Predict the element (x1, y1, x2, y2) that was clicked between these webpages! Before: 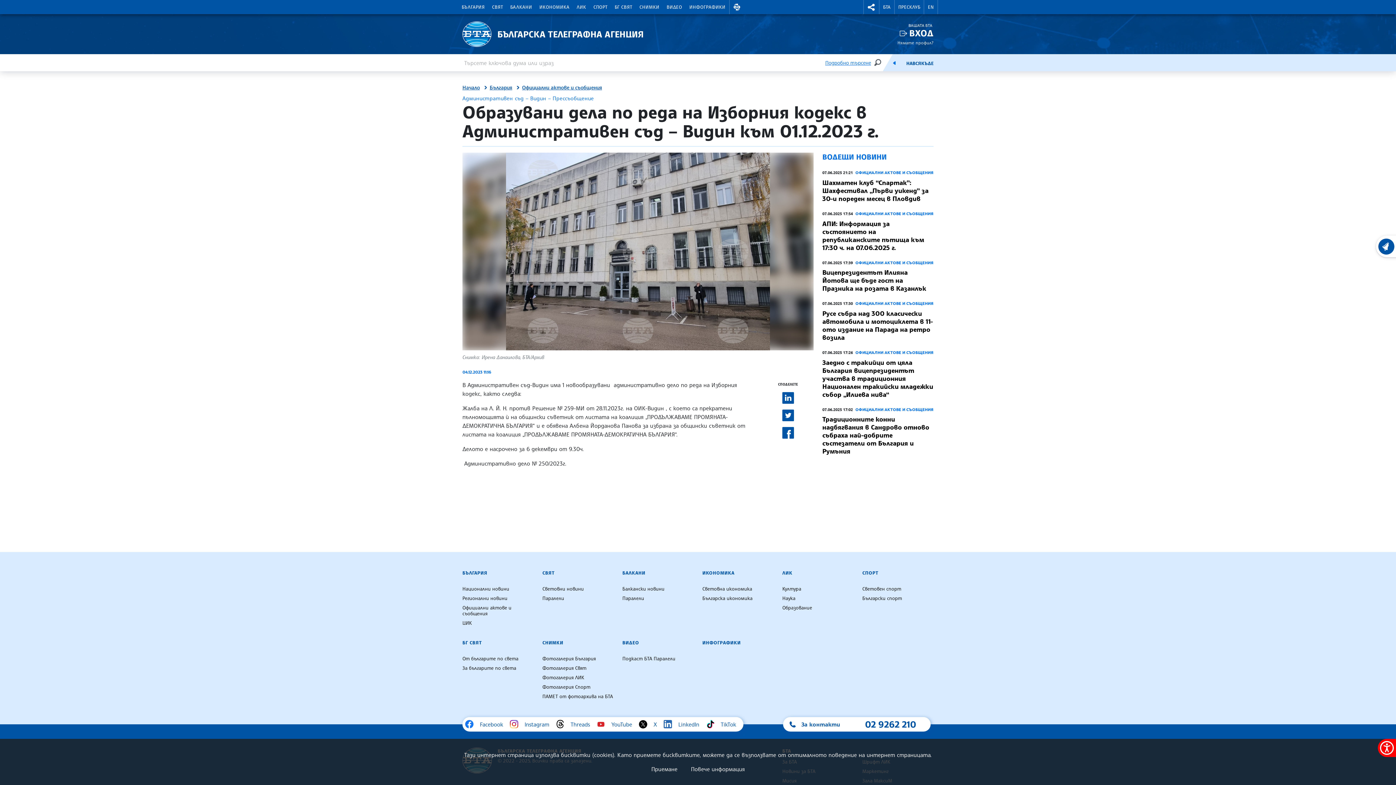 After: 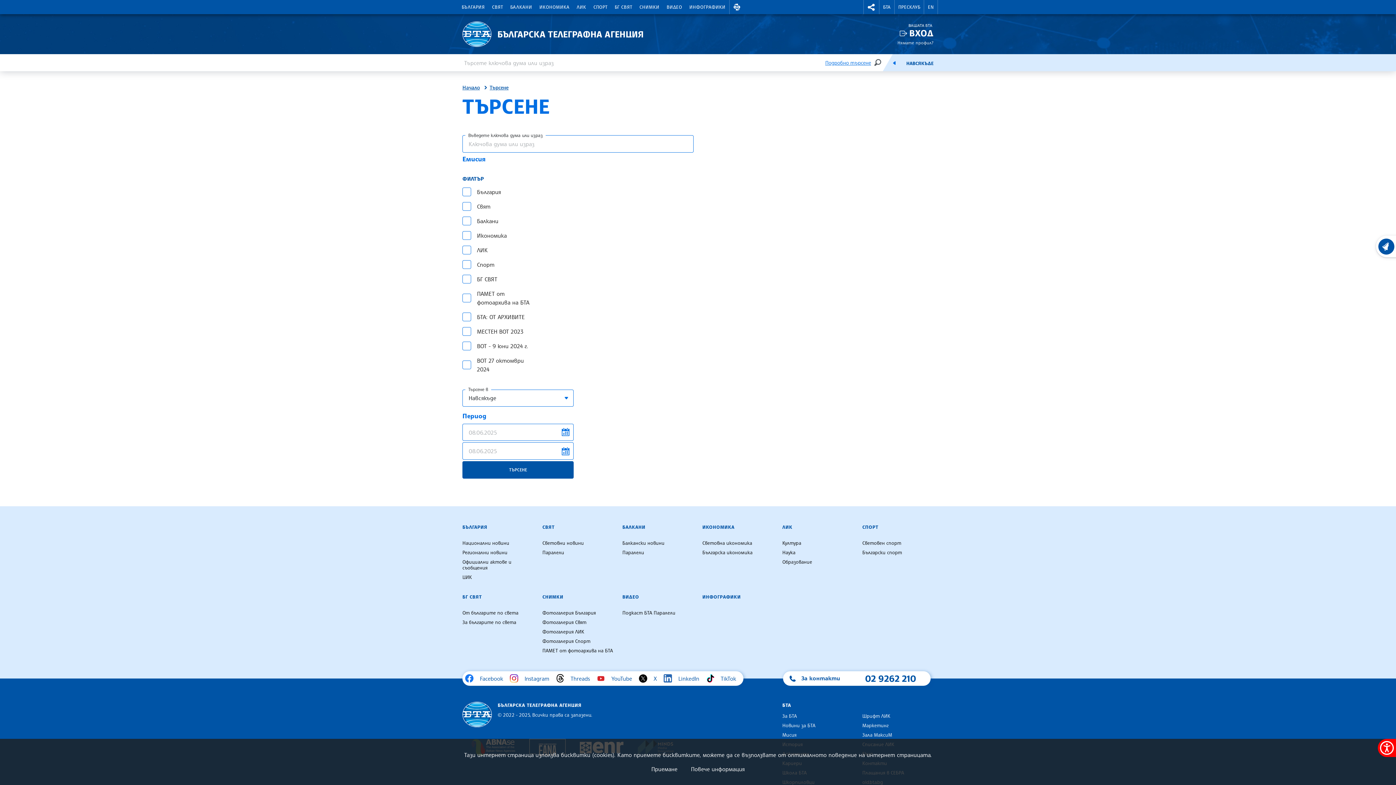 Action: label: Подробно търсене bbox: (825, 58, 871, 66)